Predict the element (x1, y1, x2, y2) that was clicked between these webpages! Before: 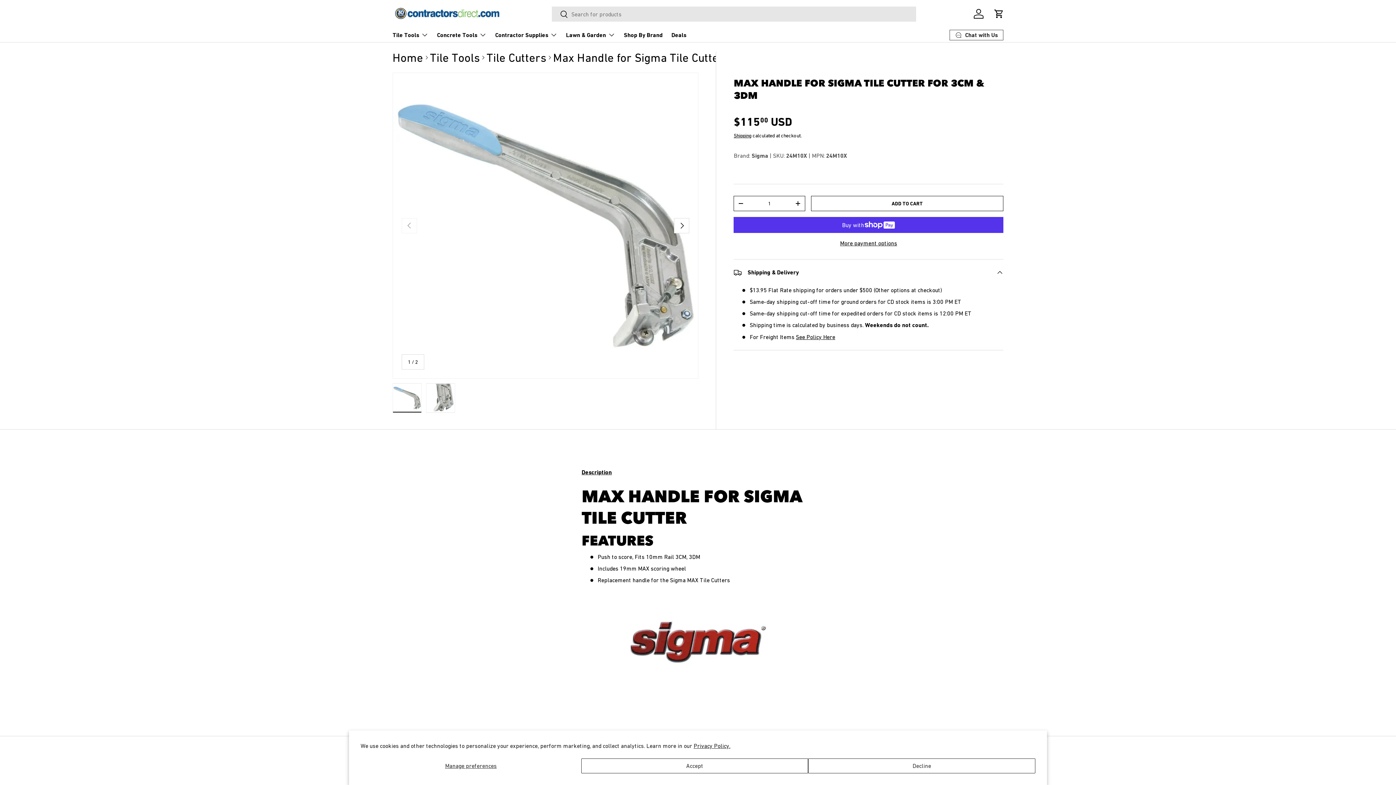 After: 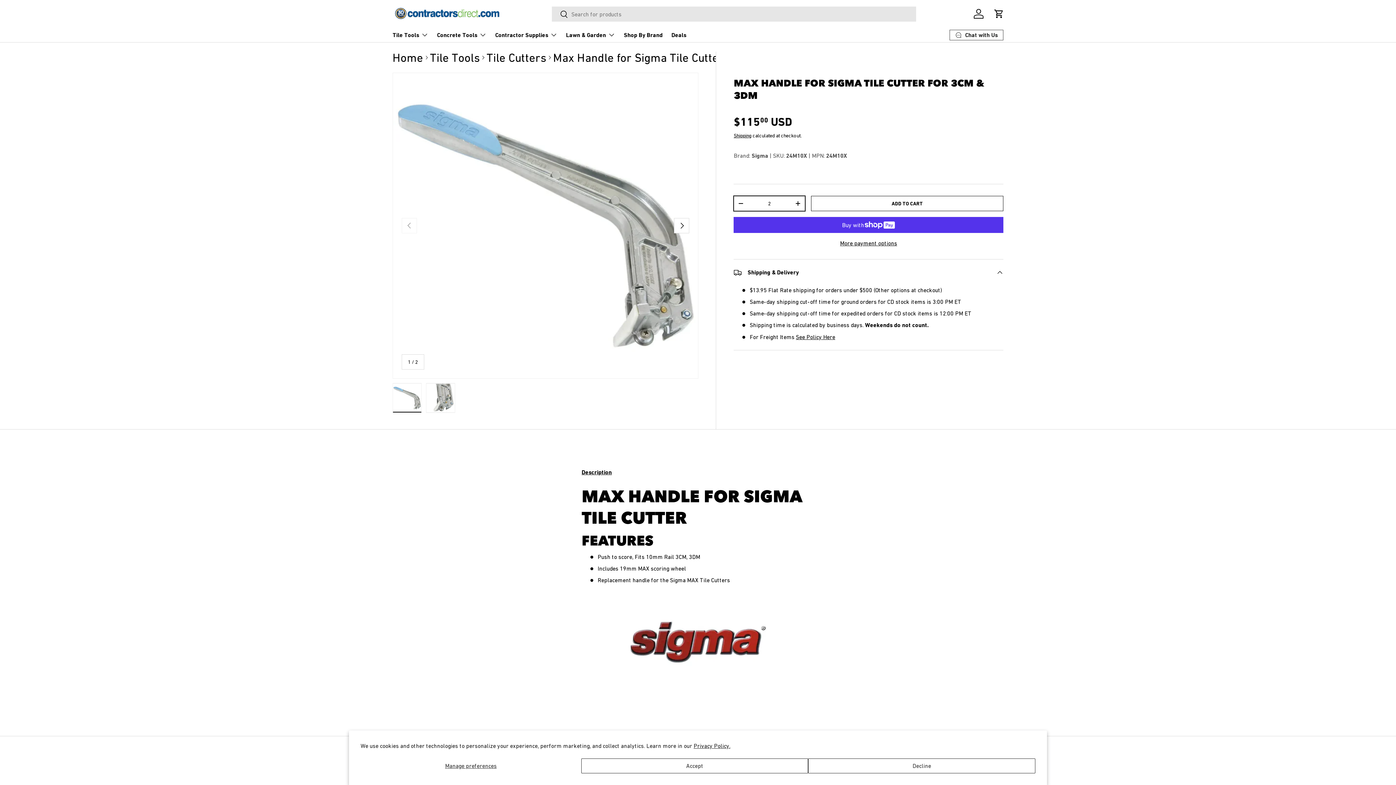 Action: bbox: (791, 196, 805, 210) label: +